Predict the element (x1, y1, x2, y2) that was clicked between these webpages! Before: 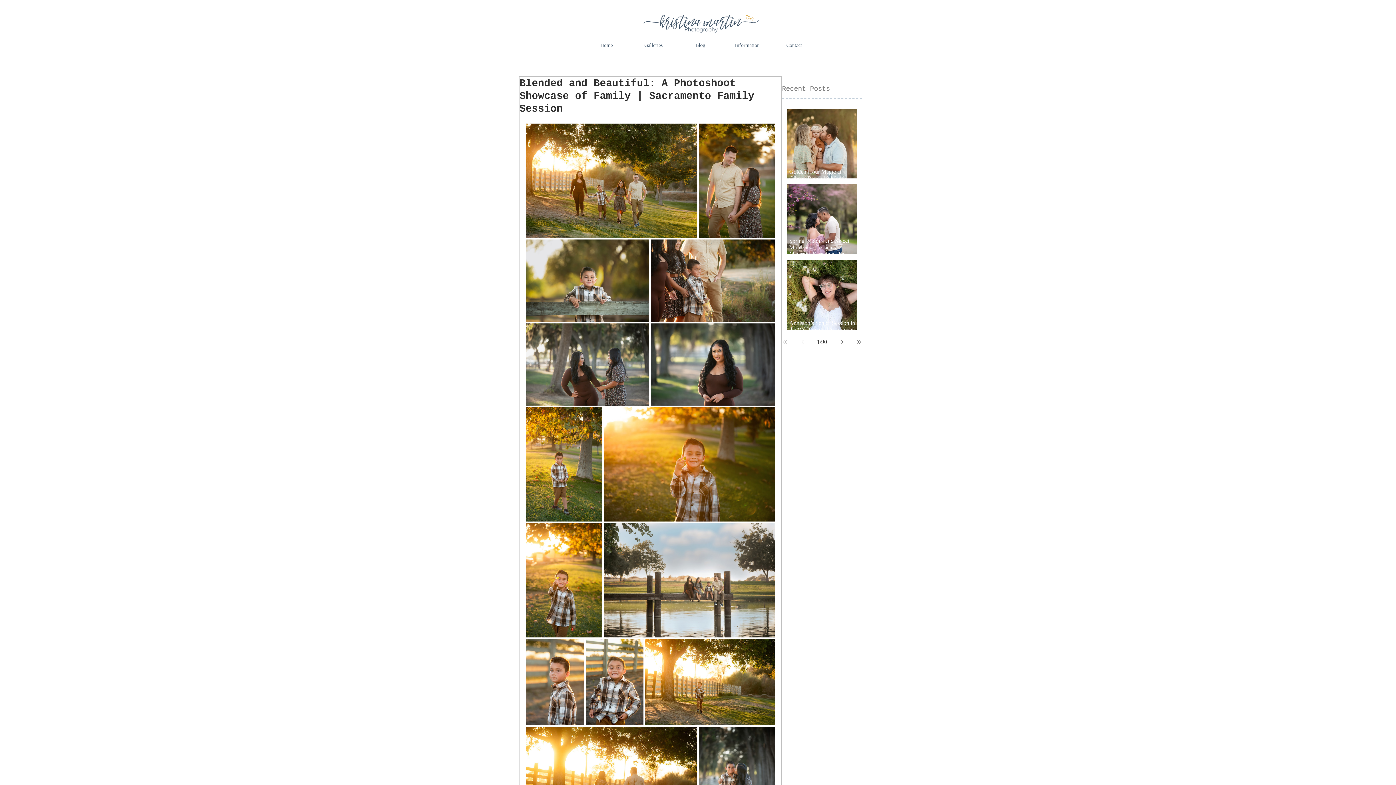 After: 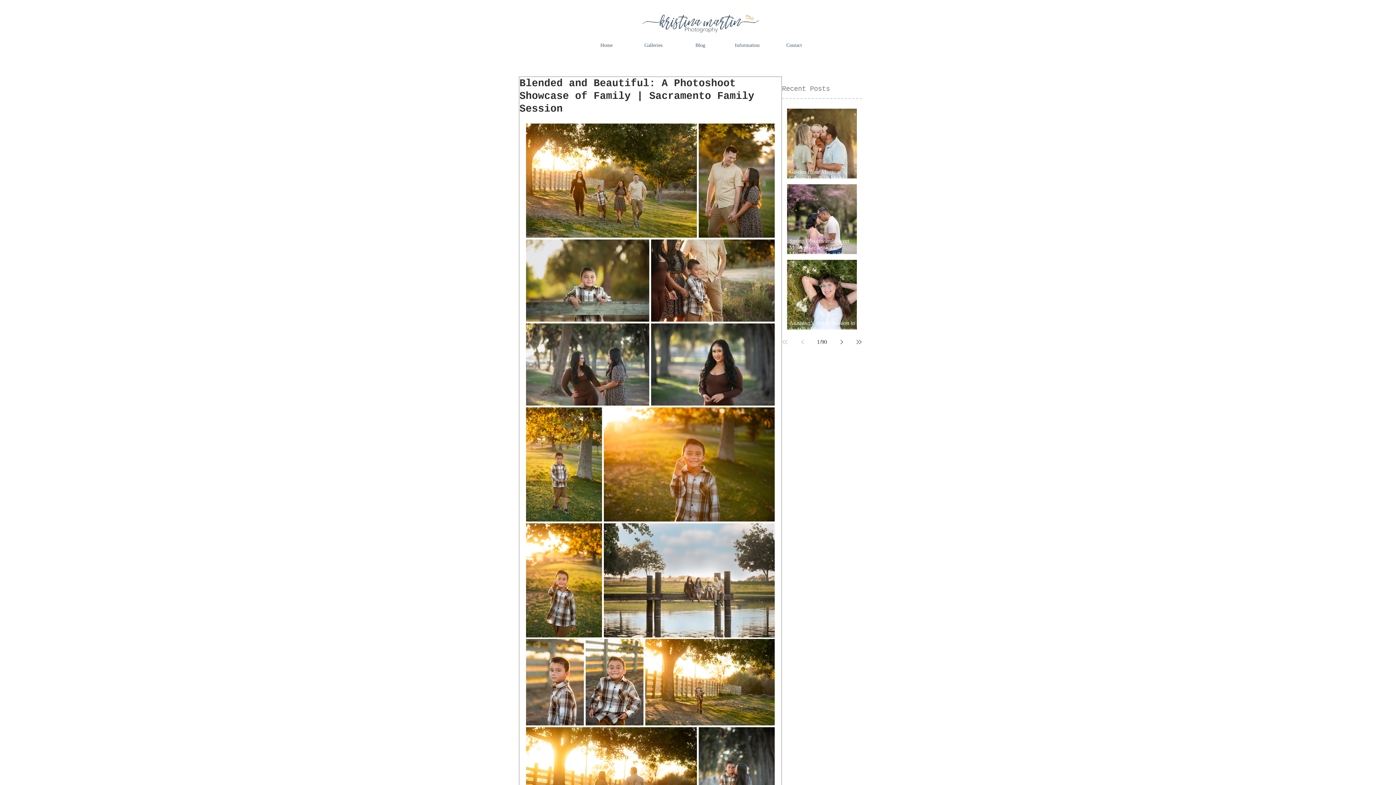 Action: bbox: (796, 335, 809, 348) label: Previous page